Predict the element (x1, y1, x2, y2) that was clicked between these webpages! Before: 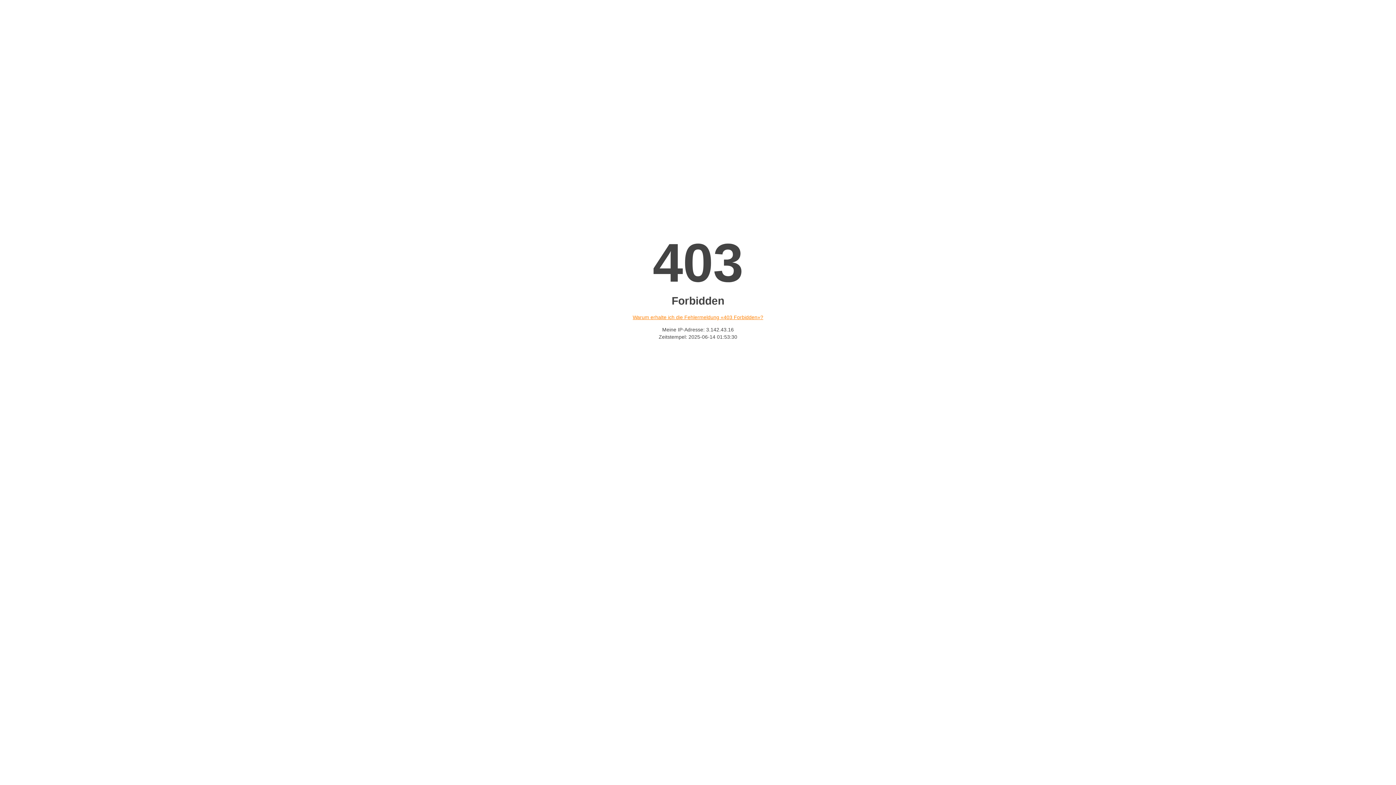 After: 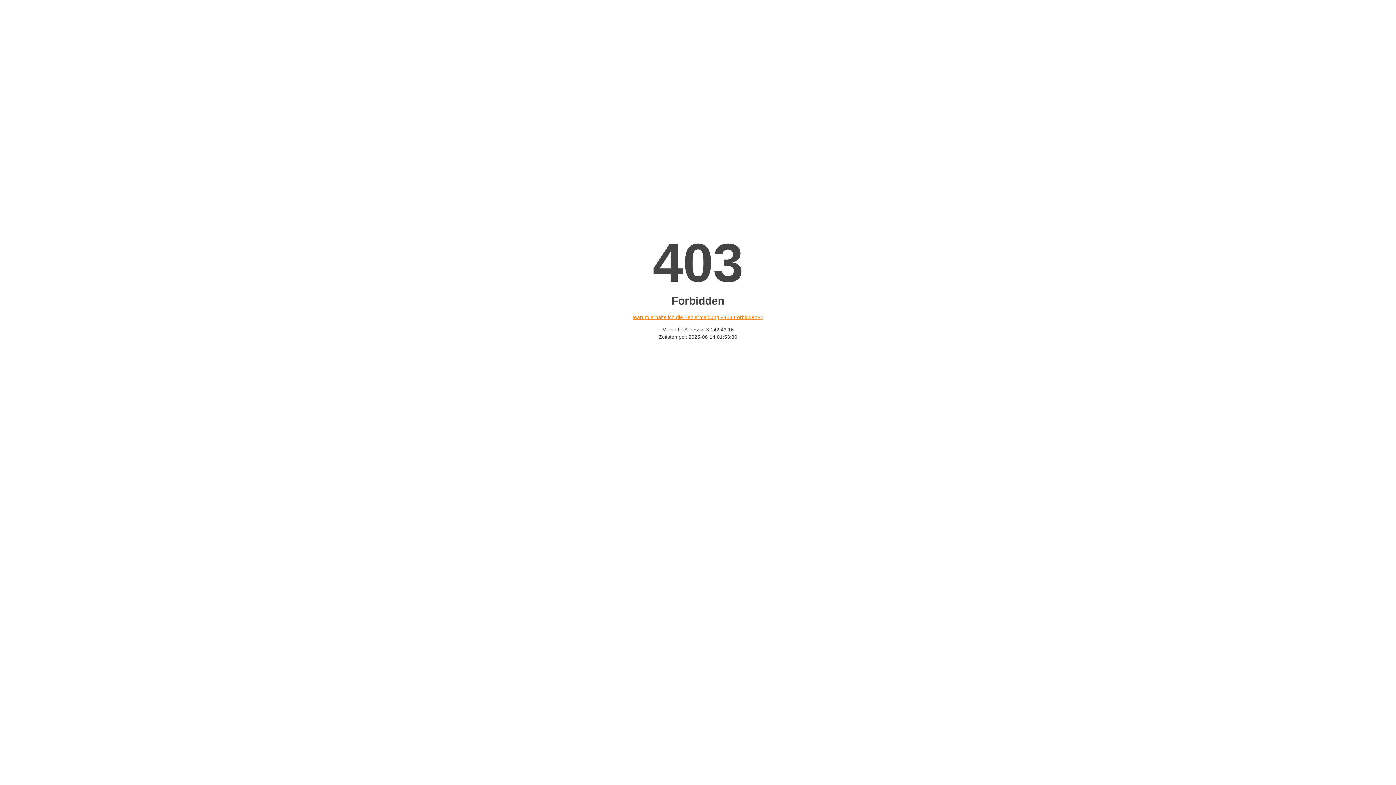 Action: bbox: (632, 314, 763, 320) label: Warum erhalte ich die Fehlermeldung «403 Forbidden»?